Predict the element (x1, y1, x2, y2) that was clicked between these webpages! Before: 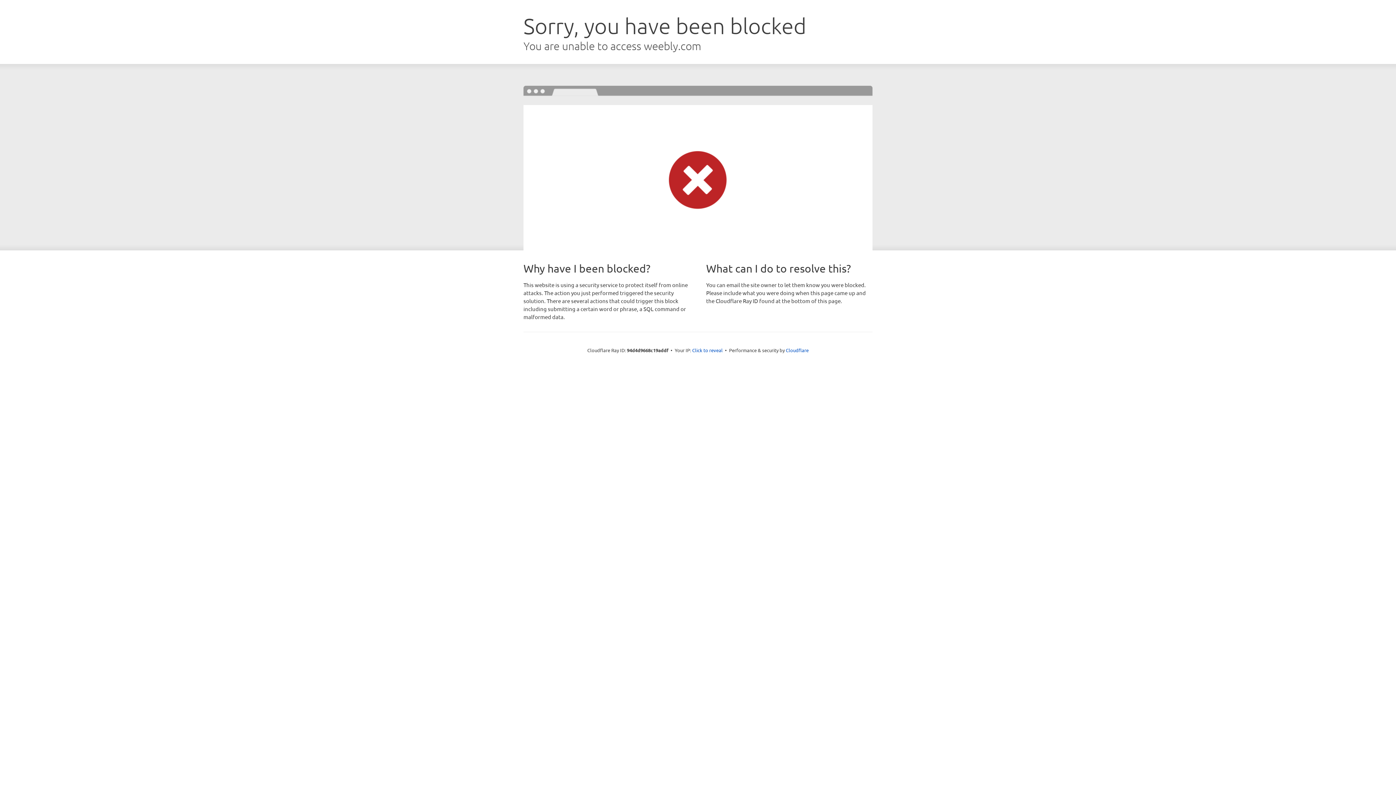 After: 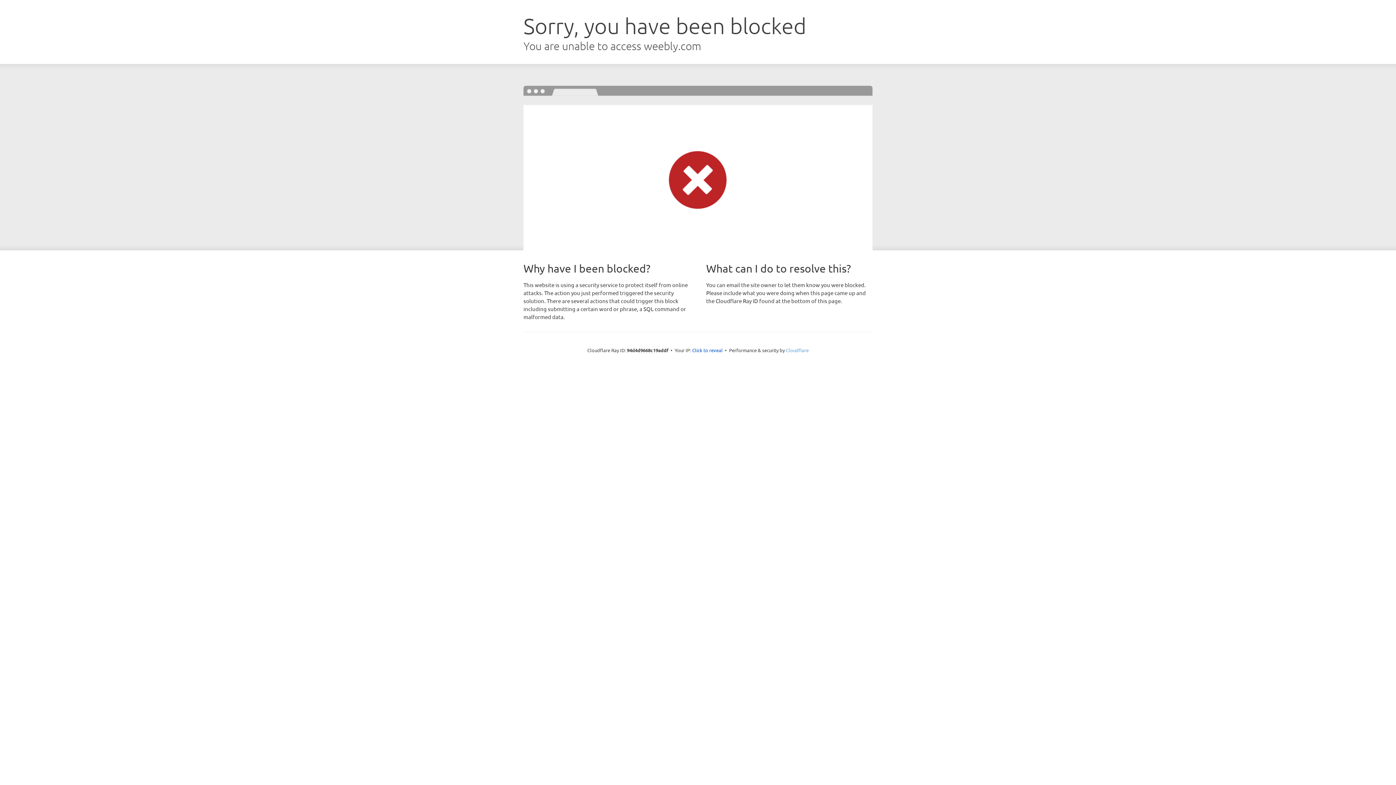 Action: bbox: (786, 347, 808, 353) label: Cloudflare